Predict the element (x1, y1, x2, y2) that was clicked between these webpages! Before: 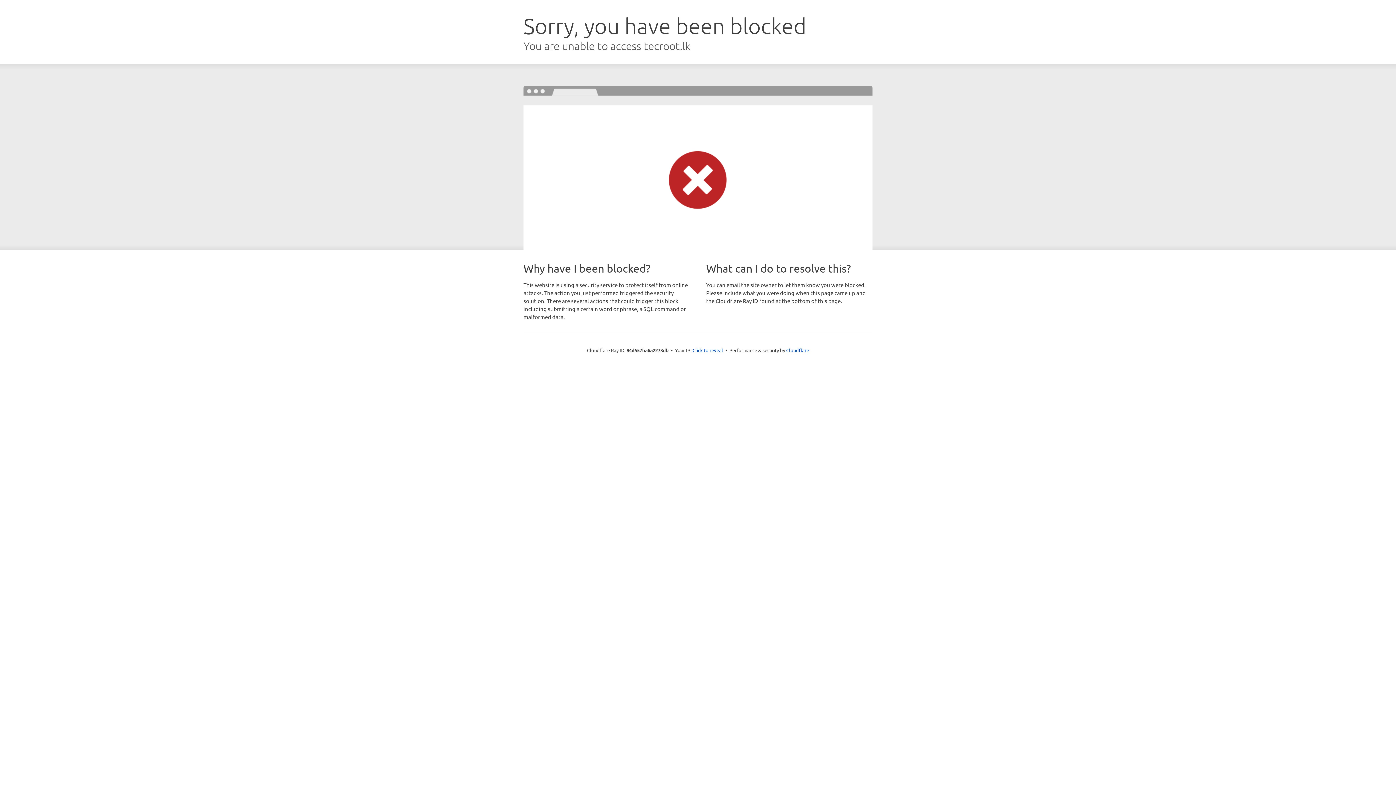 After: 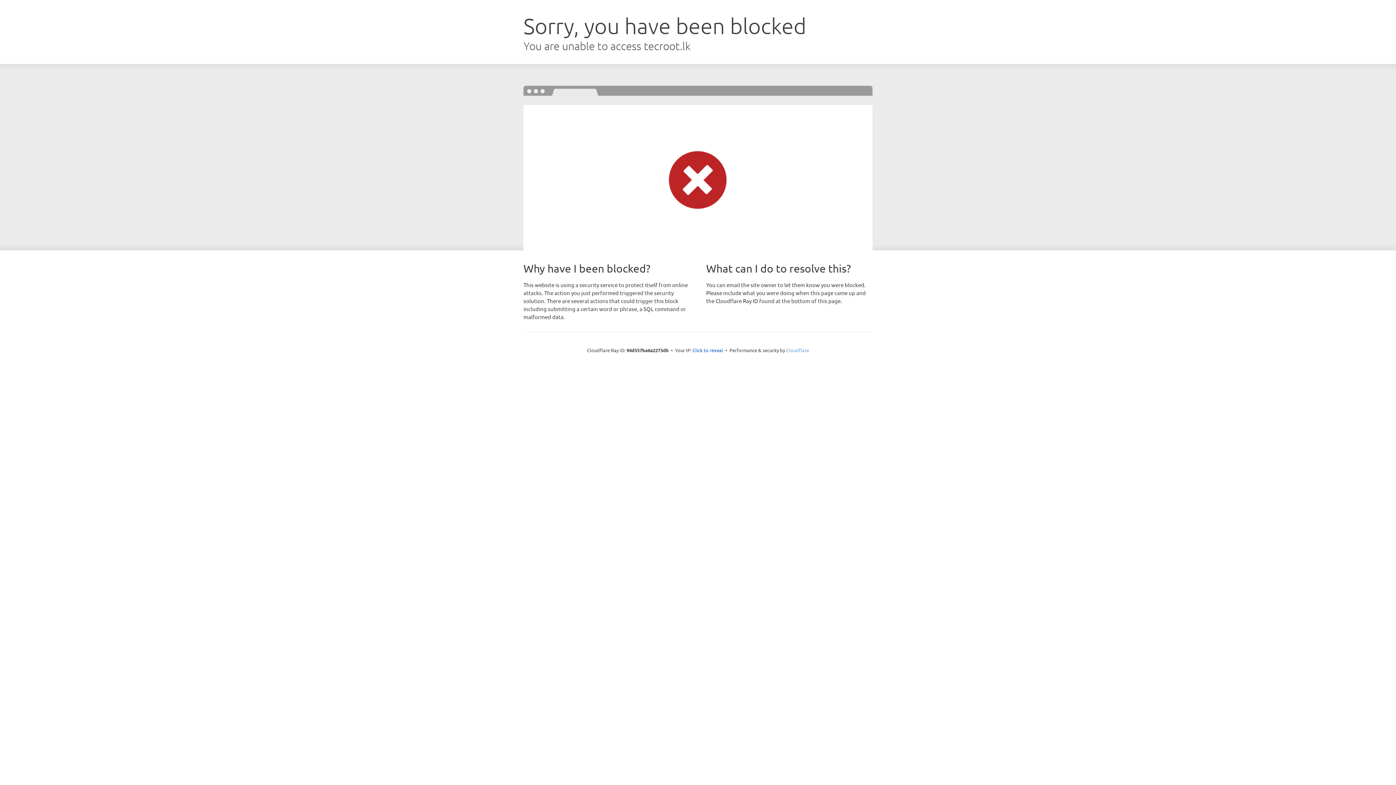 Action: bbox: (786, 347, 809, 353) label: Cloudflare